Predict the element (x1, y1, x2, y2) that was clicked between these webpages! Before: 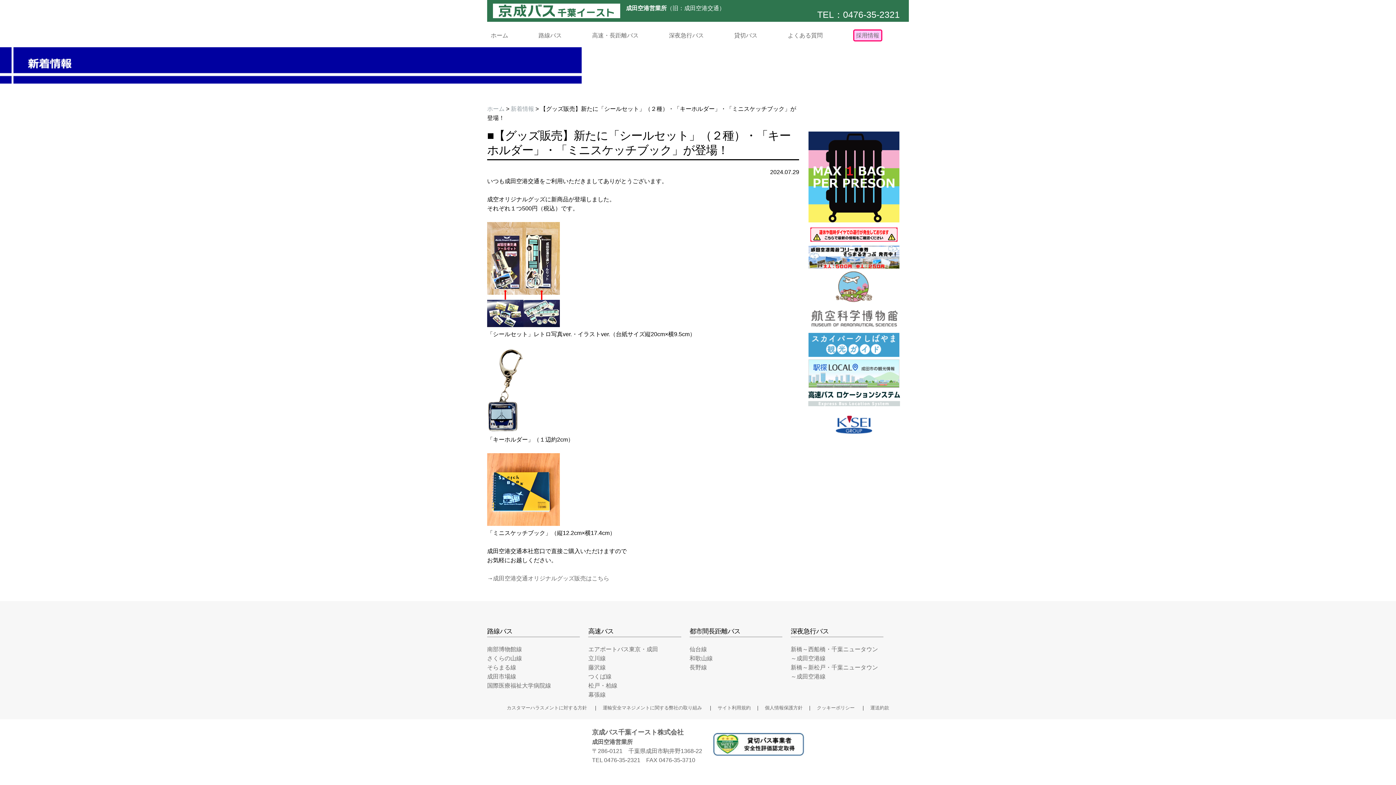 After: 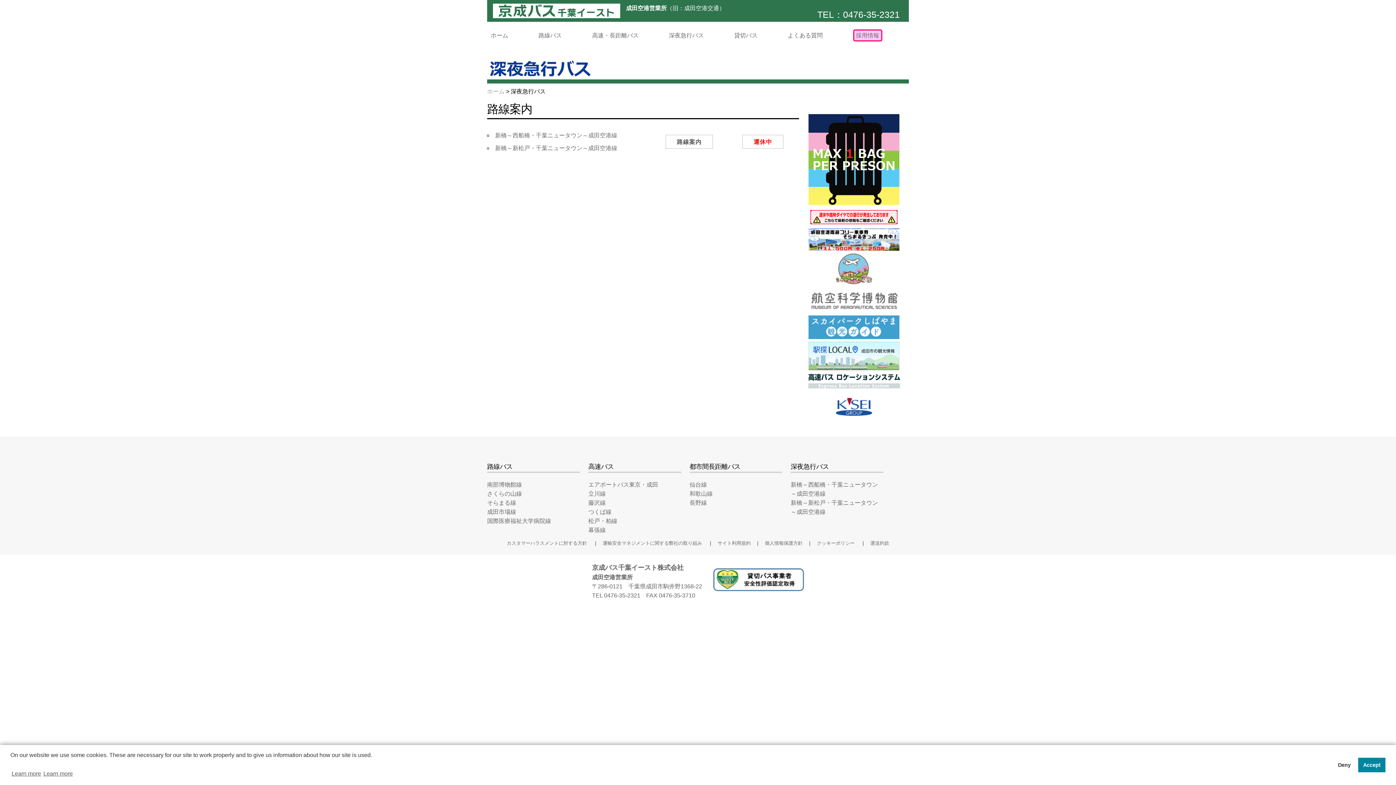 Action: label: 深夜急行バス bbox: (665, 28, 707, 42)